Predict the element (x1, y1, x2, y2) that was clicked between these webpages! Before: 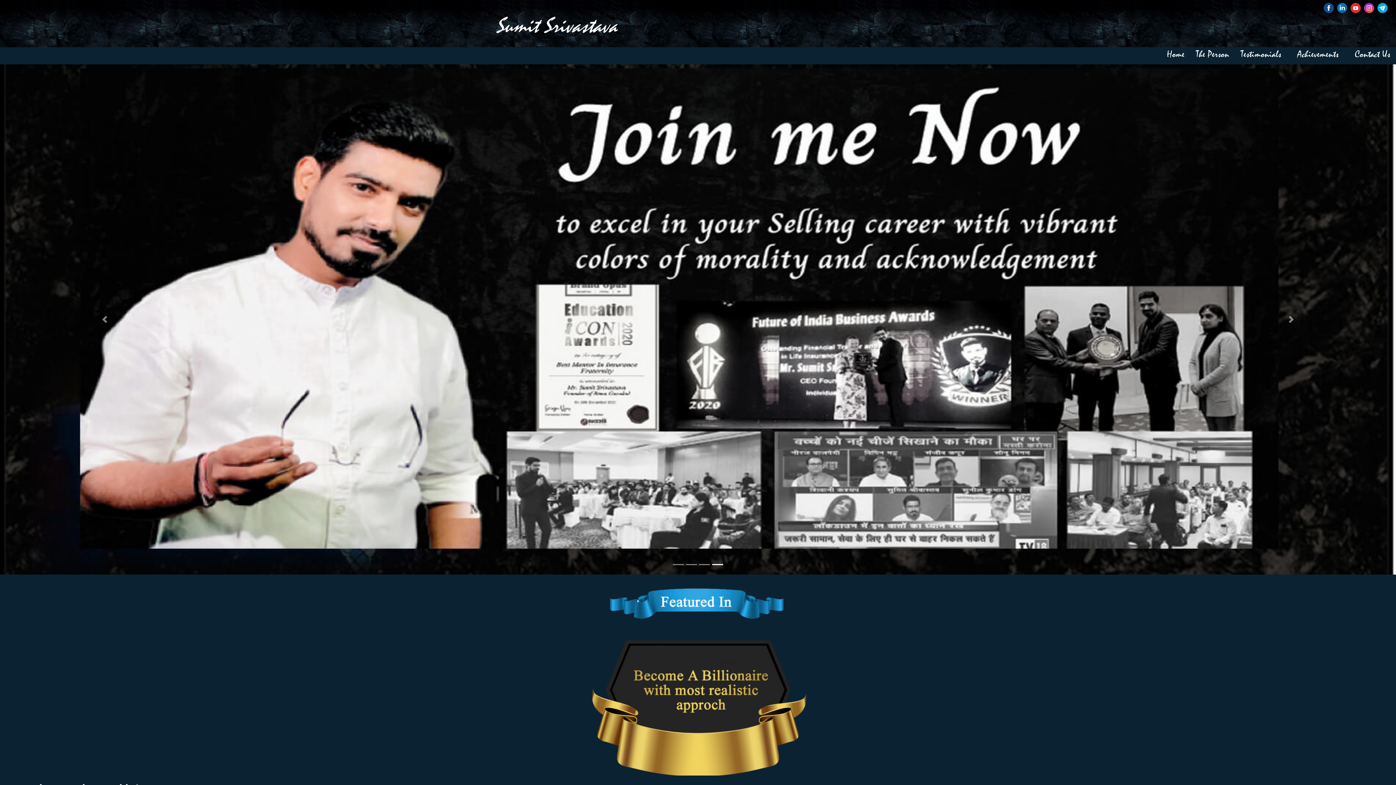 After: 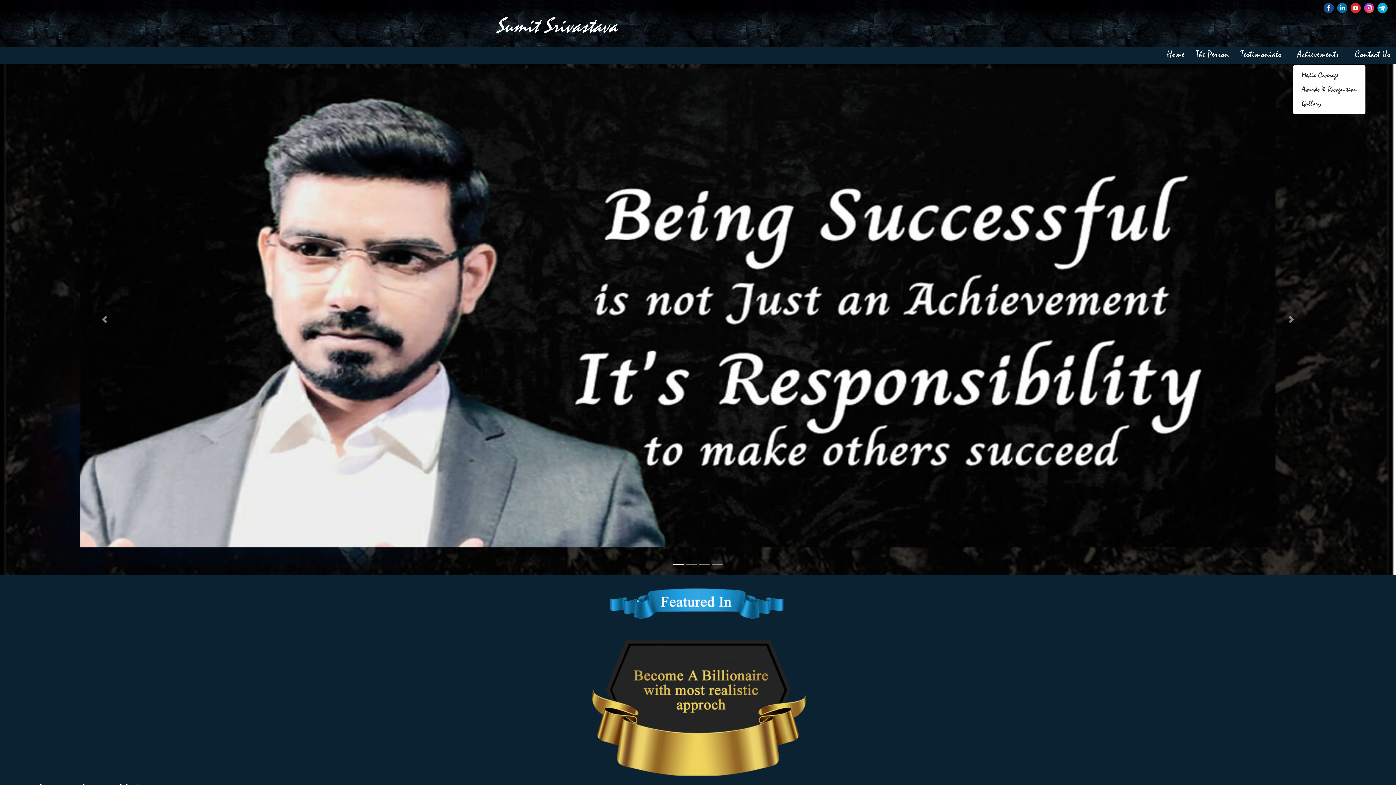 Action: label: Achievements bbox: (1293, 44, 1343, 64)